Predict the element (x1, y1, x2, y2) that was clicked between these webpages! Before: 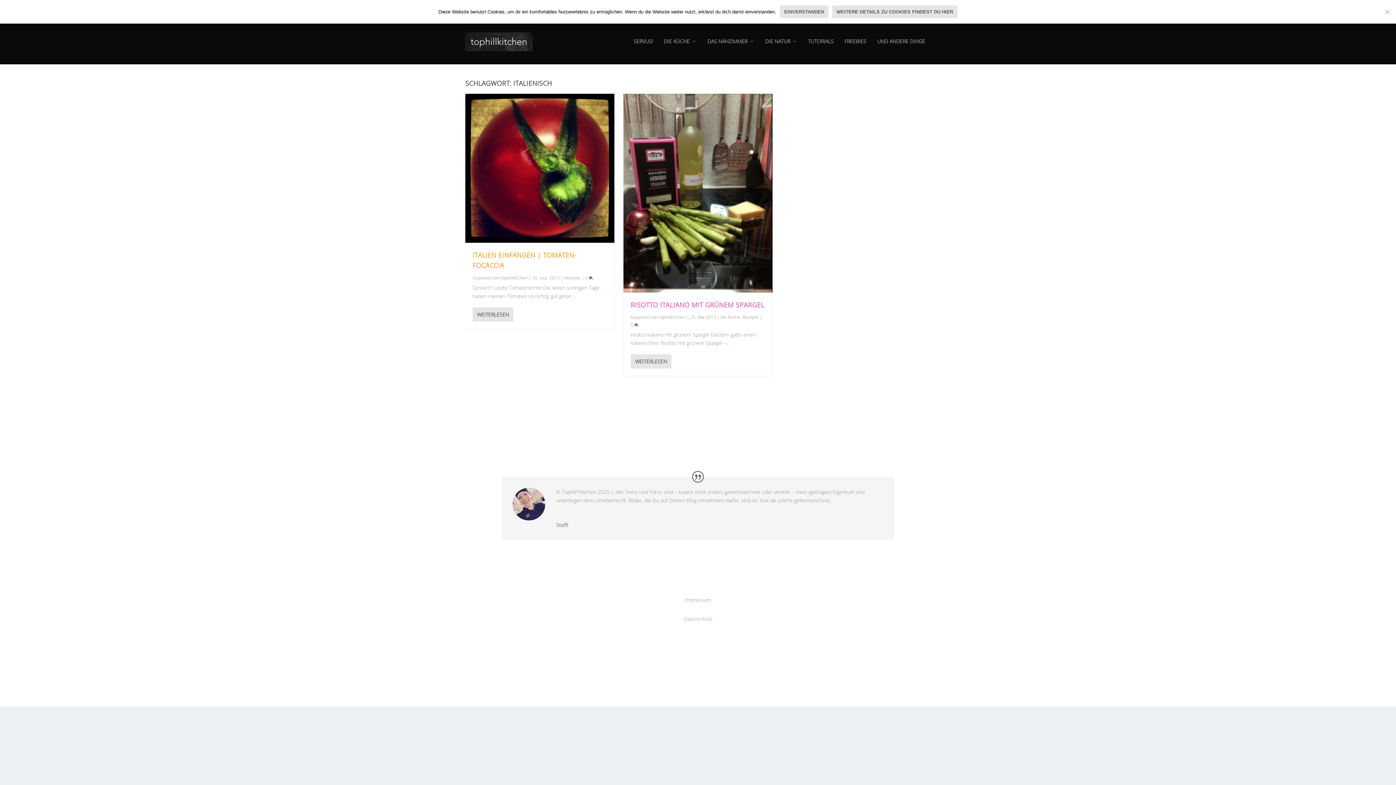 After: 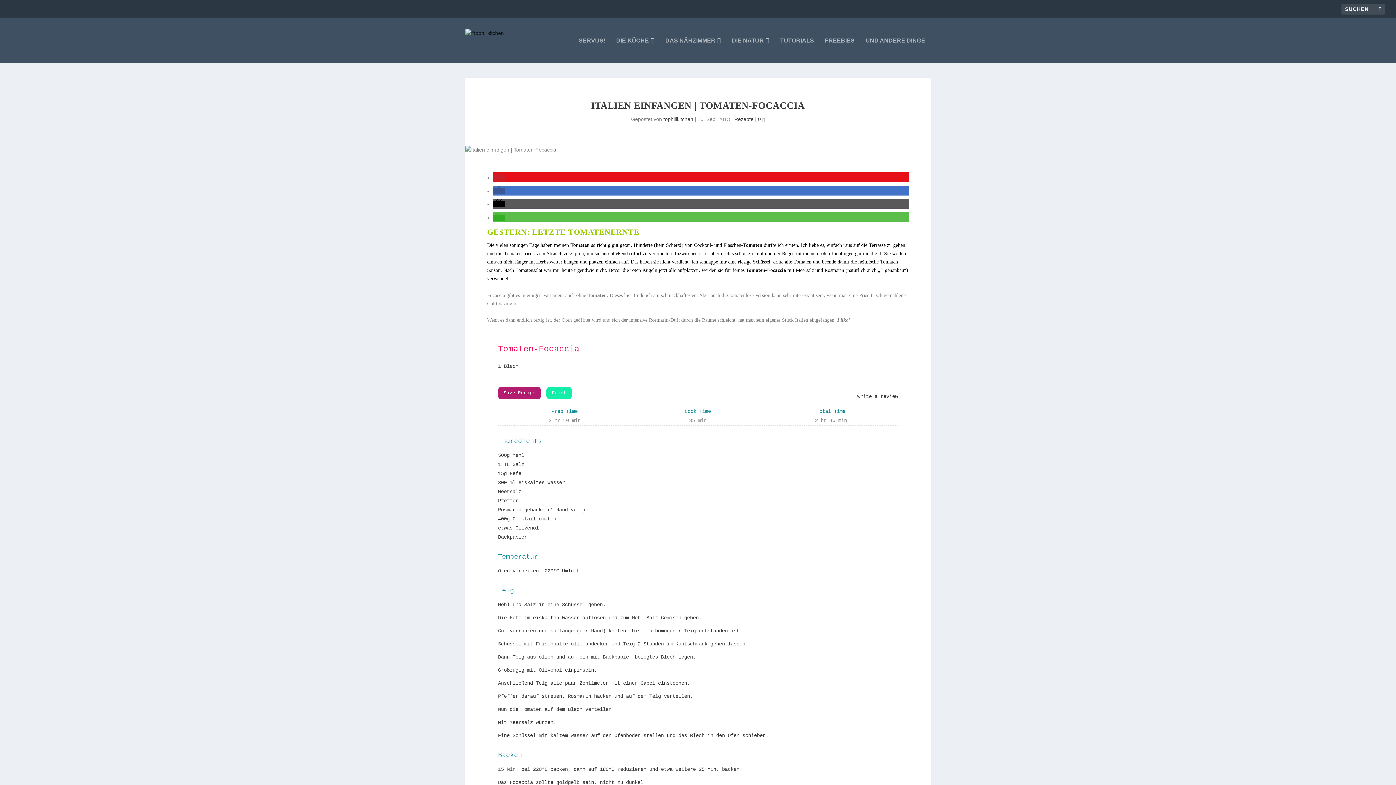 Action: bbox: (465, 93, 614, 242)